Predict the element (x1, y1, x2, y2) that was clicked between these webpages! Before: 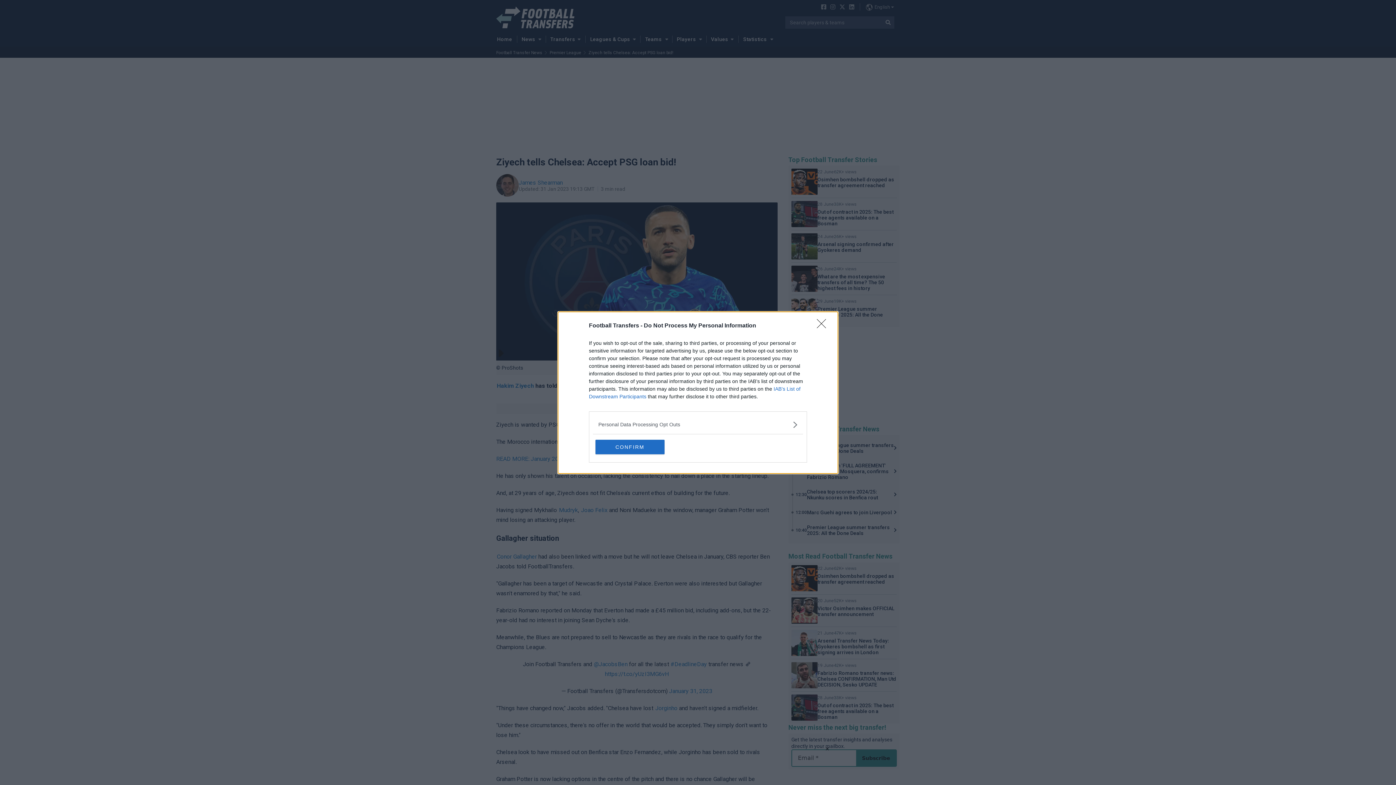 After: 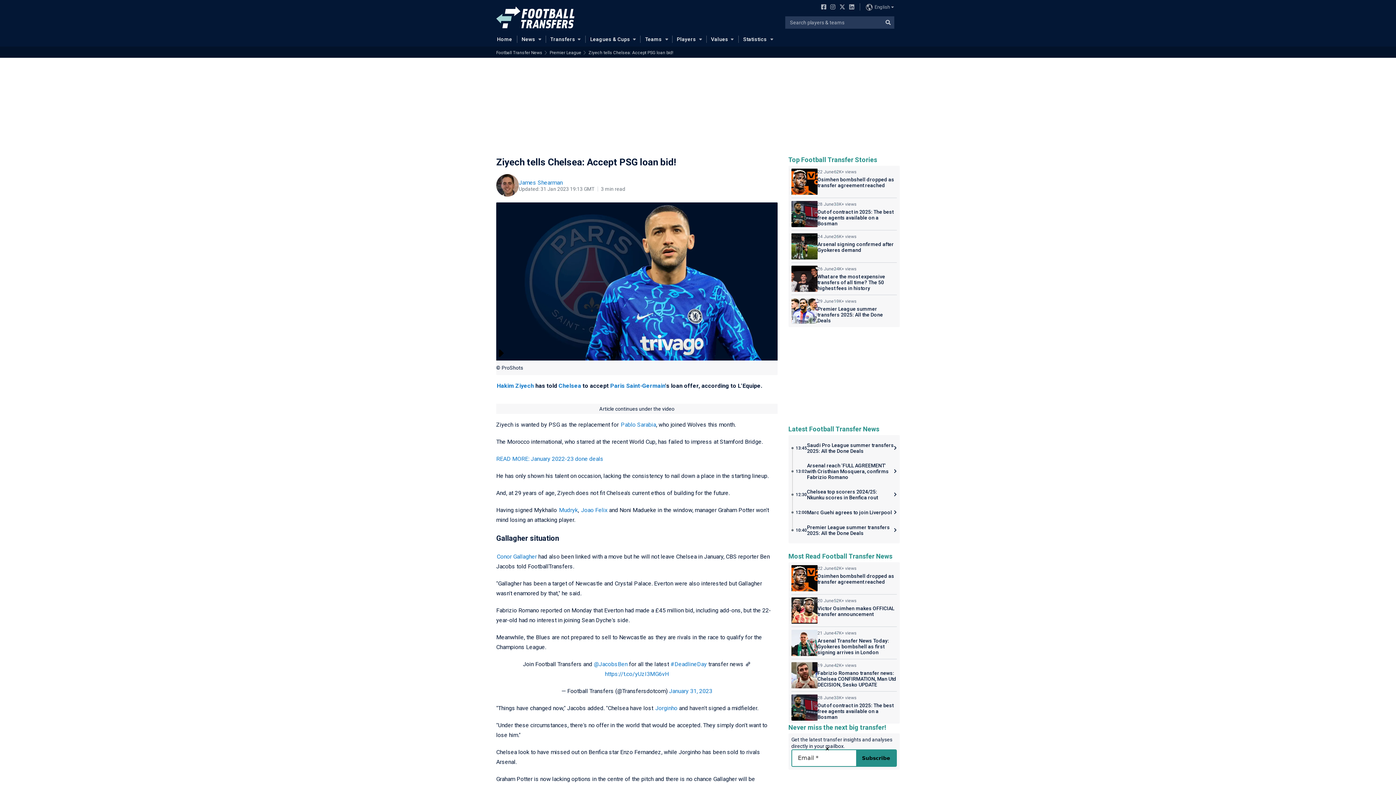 Action: bbox: (595, 439, 664, 454) label: CONFIRM